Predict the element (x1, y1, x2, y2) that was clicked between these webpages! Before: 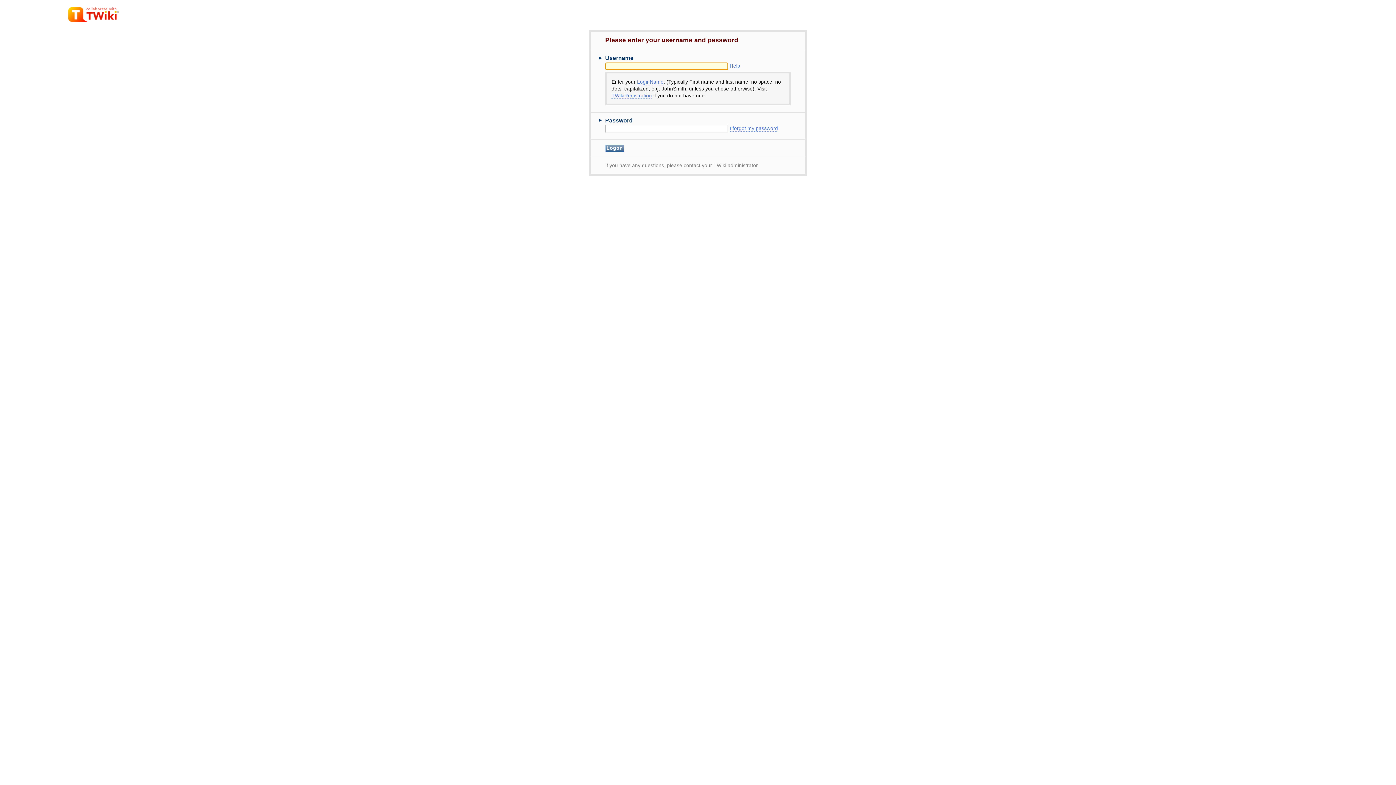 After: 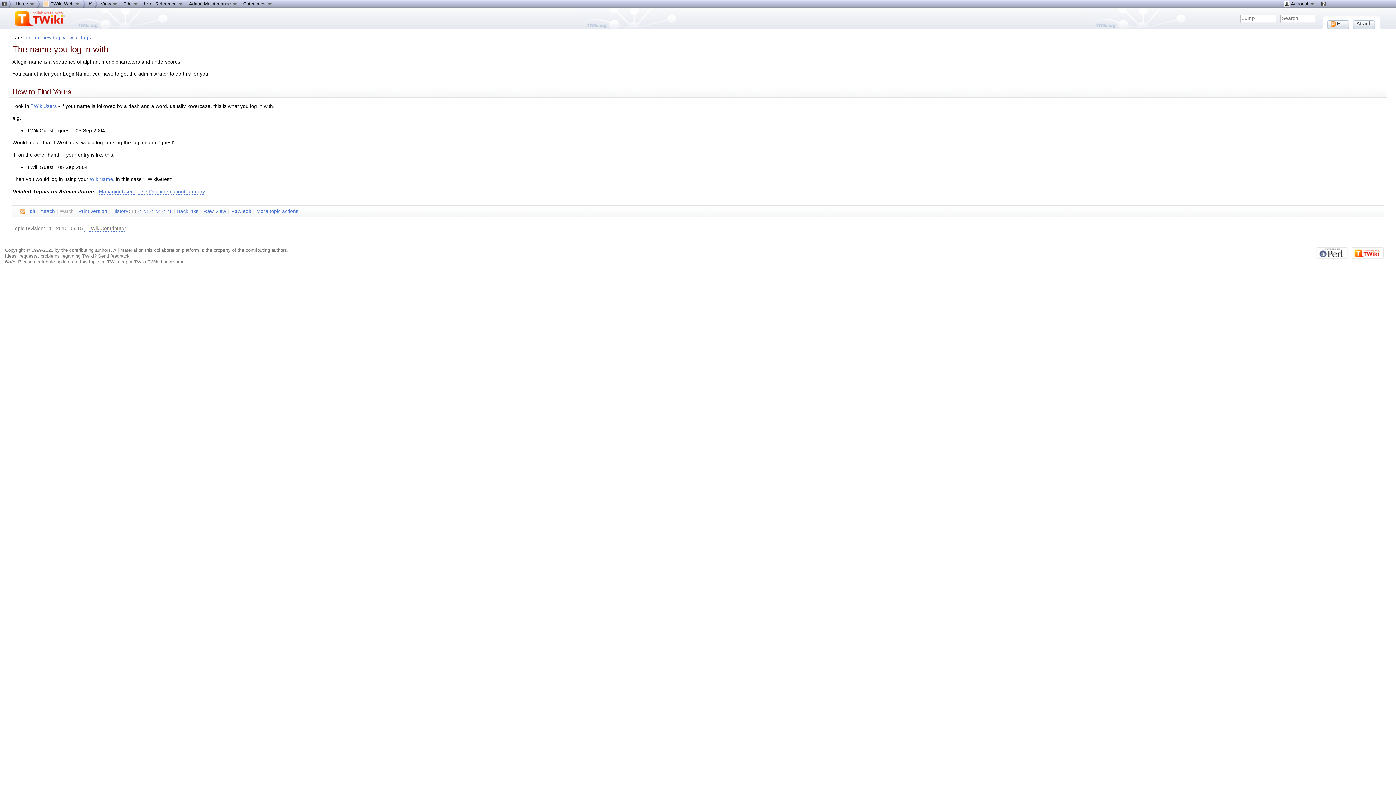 Action: bbox: (637, 79, 663, 85) label: LoginName